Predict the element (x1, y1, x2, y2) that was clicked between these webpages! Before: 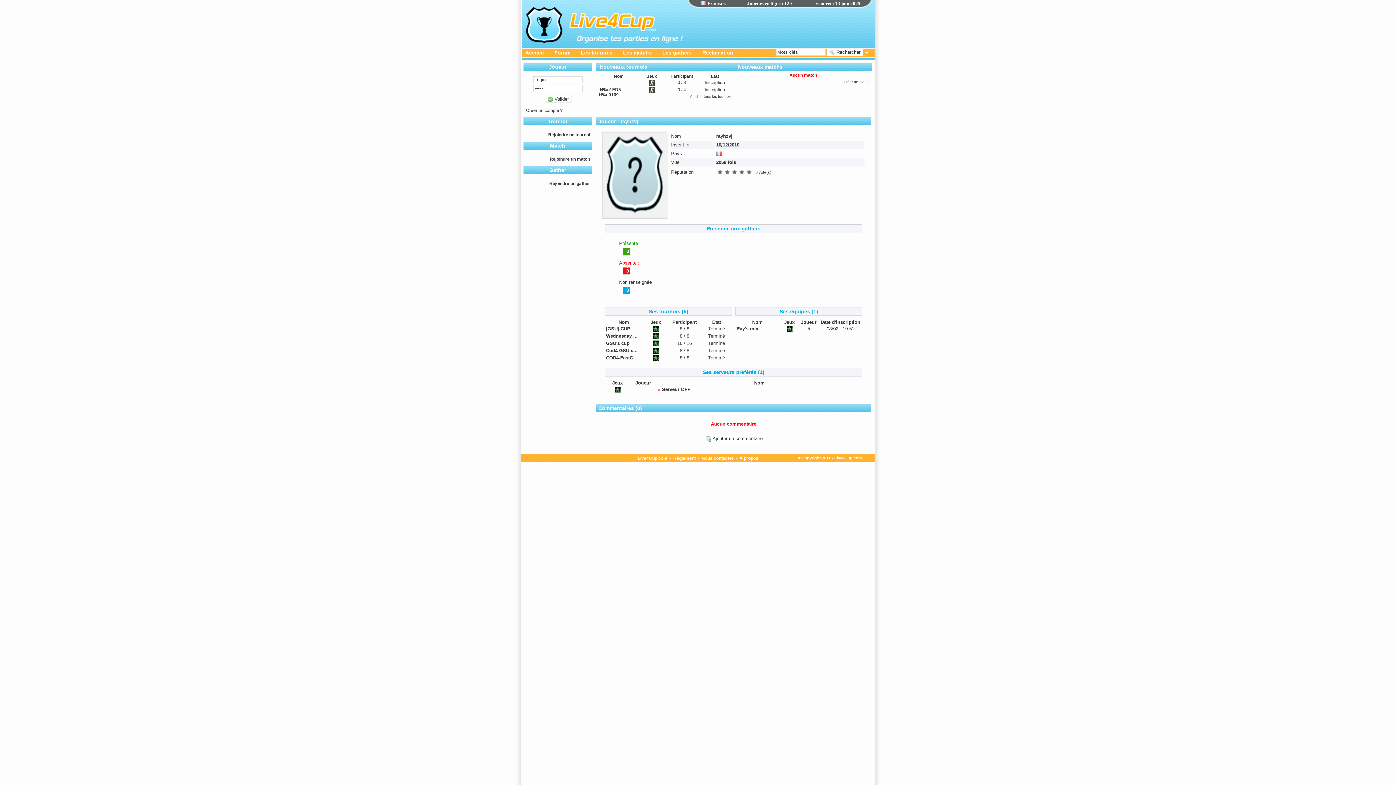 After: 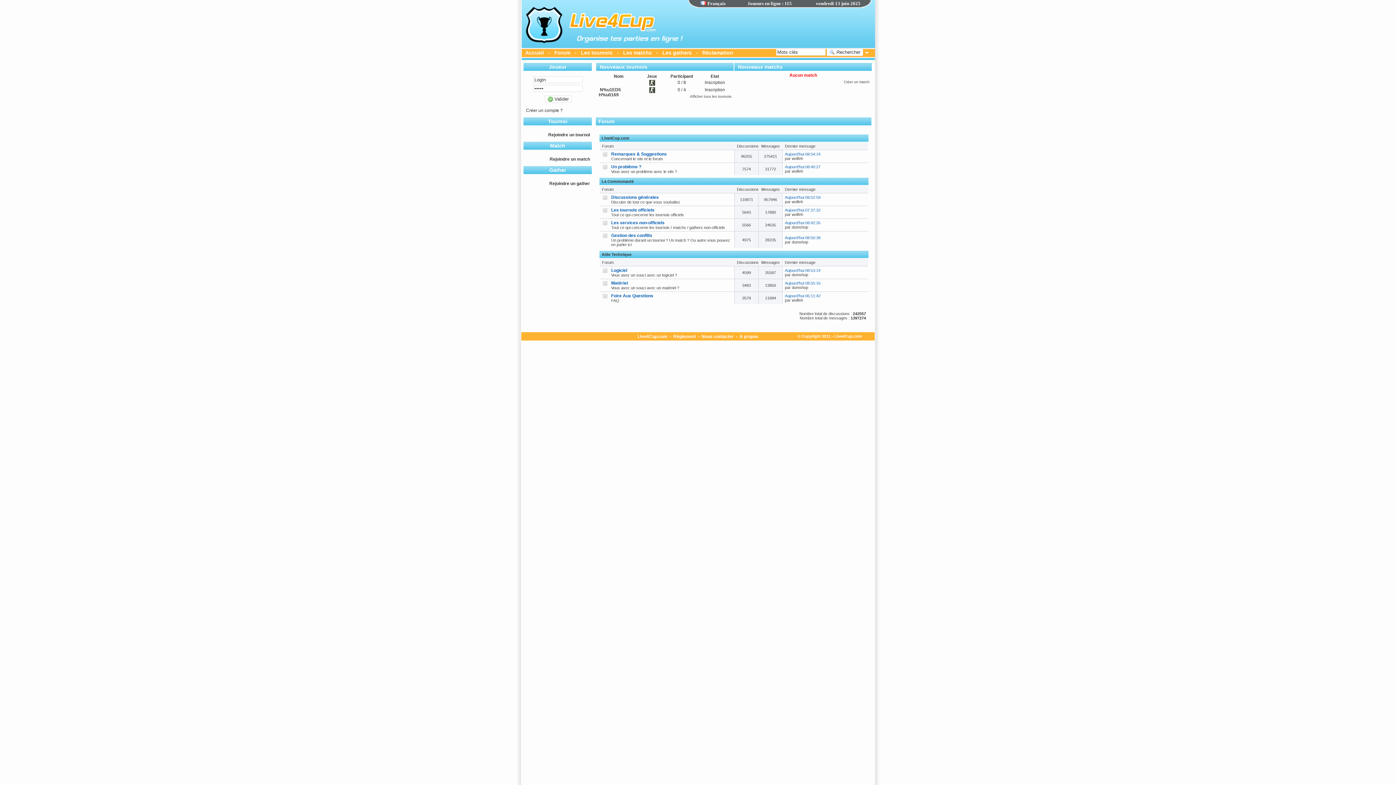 Action: label: Forum bbox: (554, 49, 570, 55)